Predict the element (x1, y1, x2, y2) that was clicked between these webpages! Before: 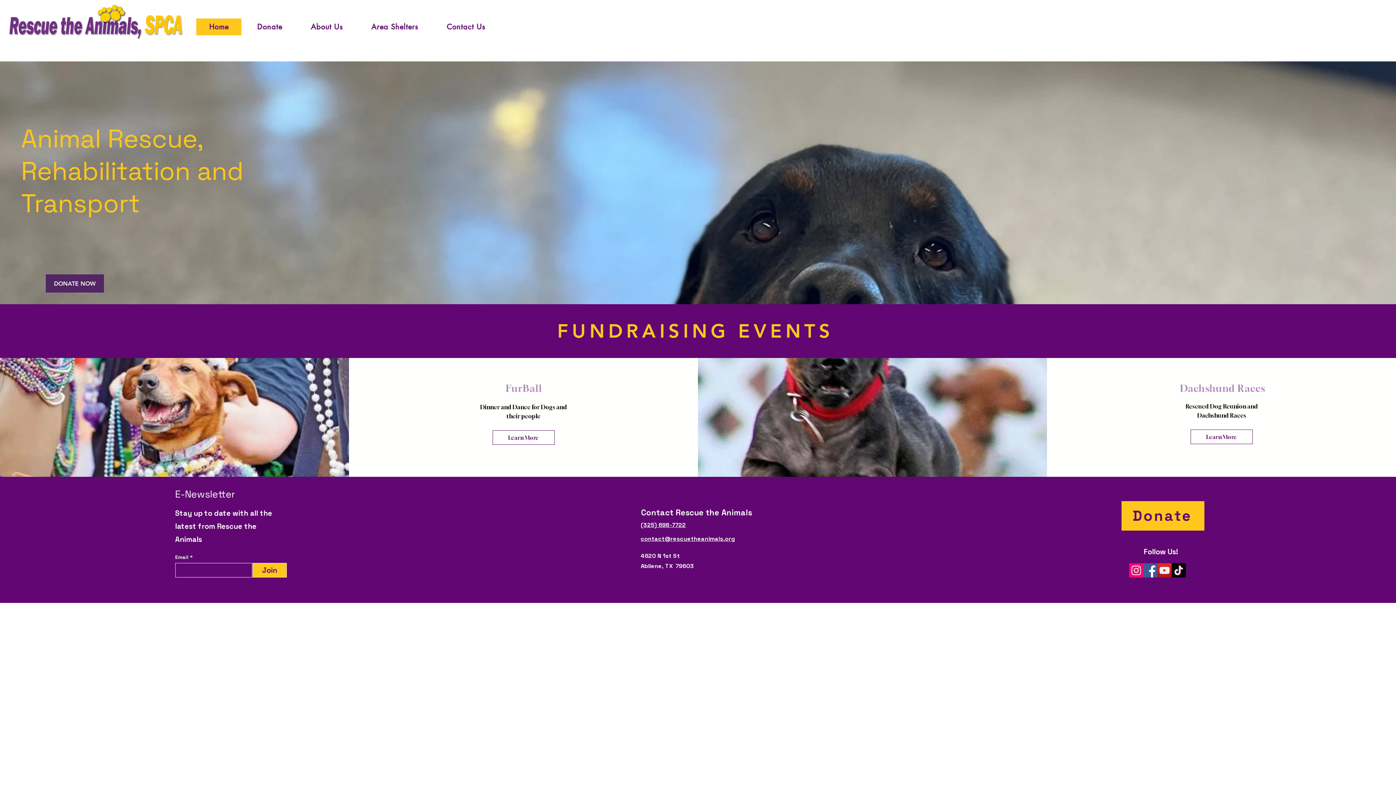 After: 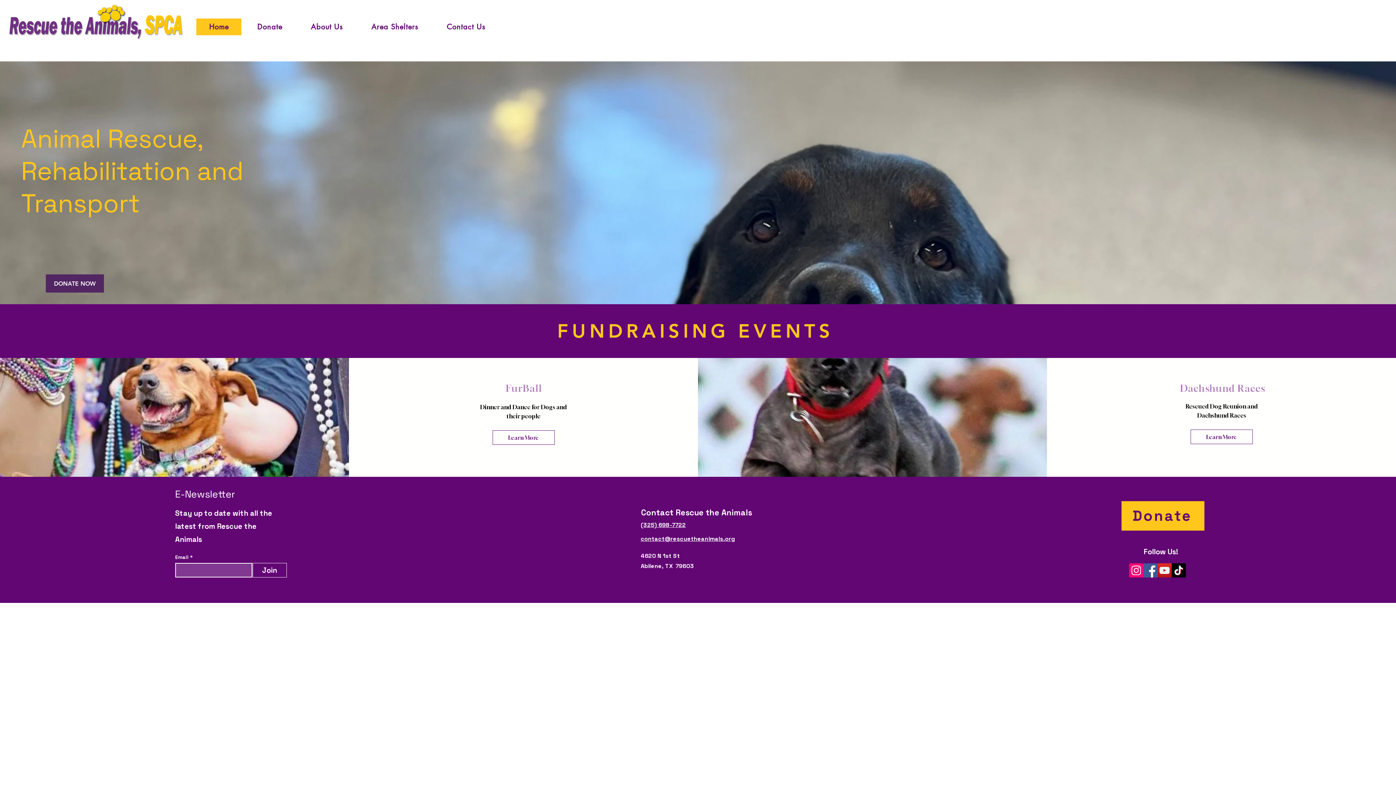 Action: bbox: (252, 563, 286, 577) label: Join